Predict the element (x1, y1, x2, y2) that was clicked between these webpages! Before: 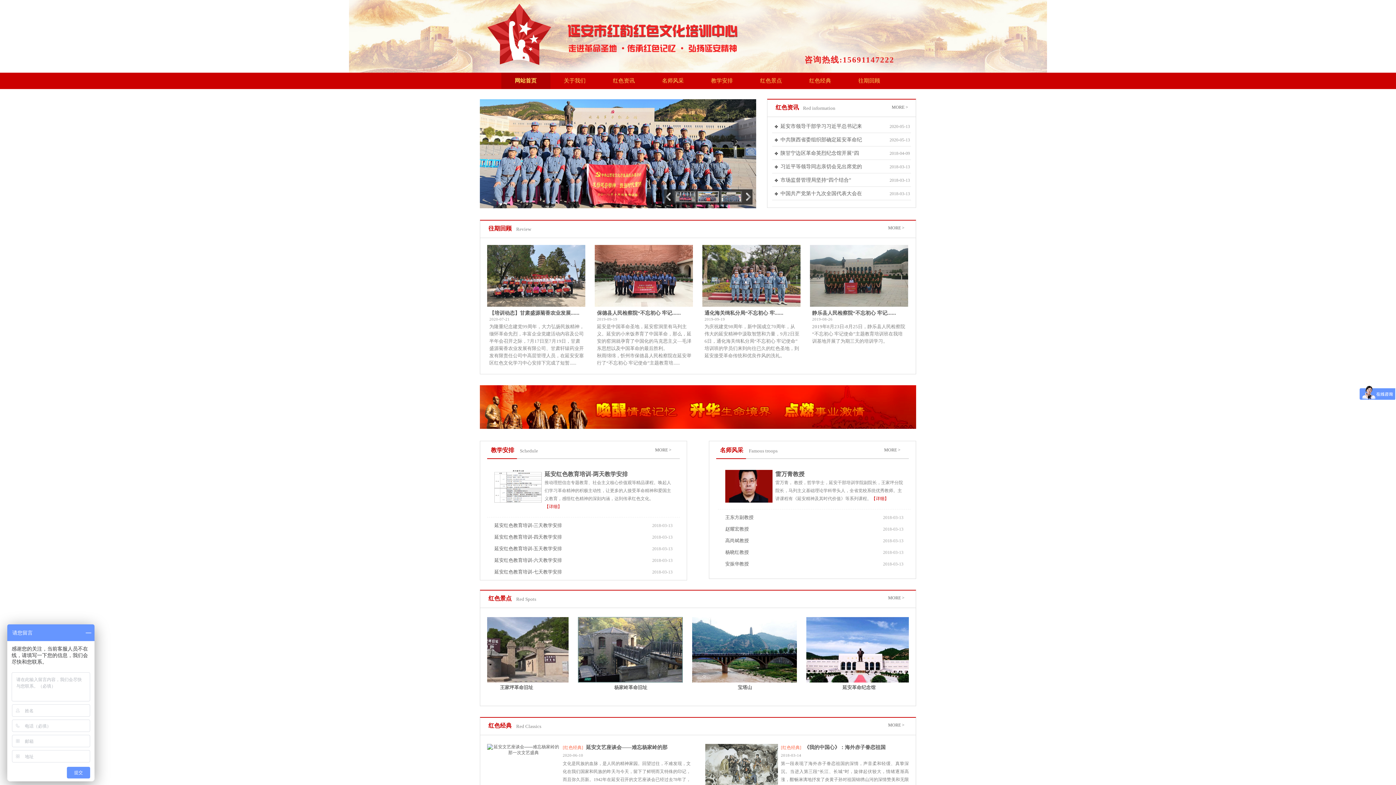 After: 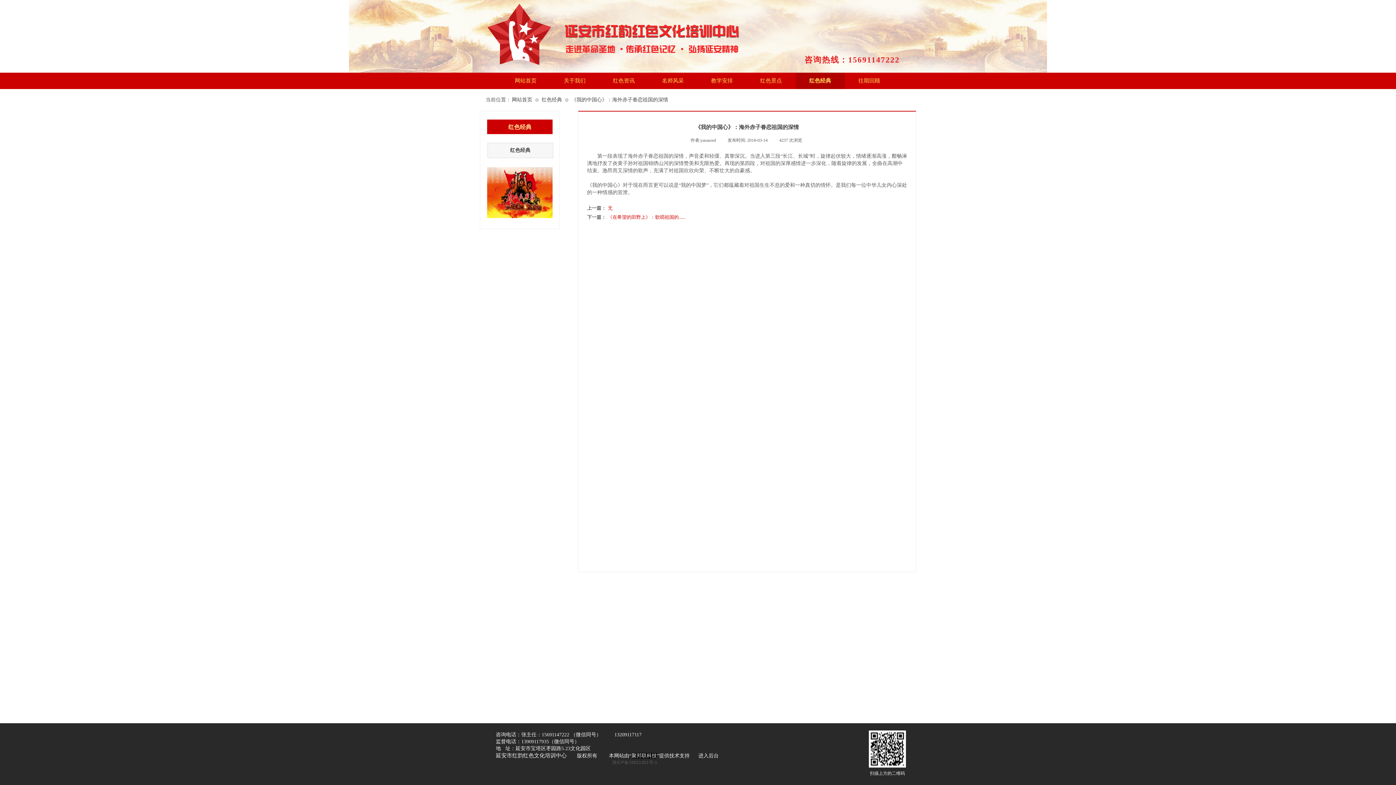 Action: bbox: (804, 744, 885, 751) label: 《我的中国心》：海外赤子眷恋祖国